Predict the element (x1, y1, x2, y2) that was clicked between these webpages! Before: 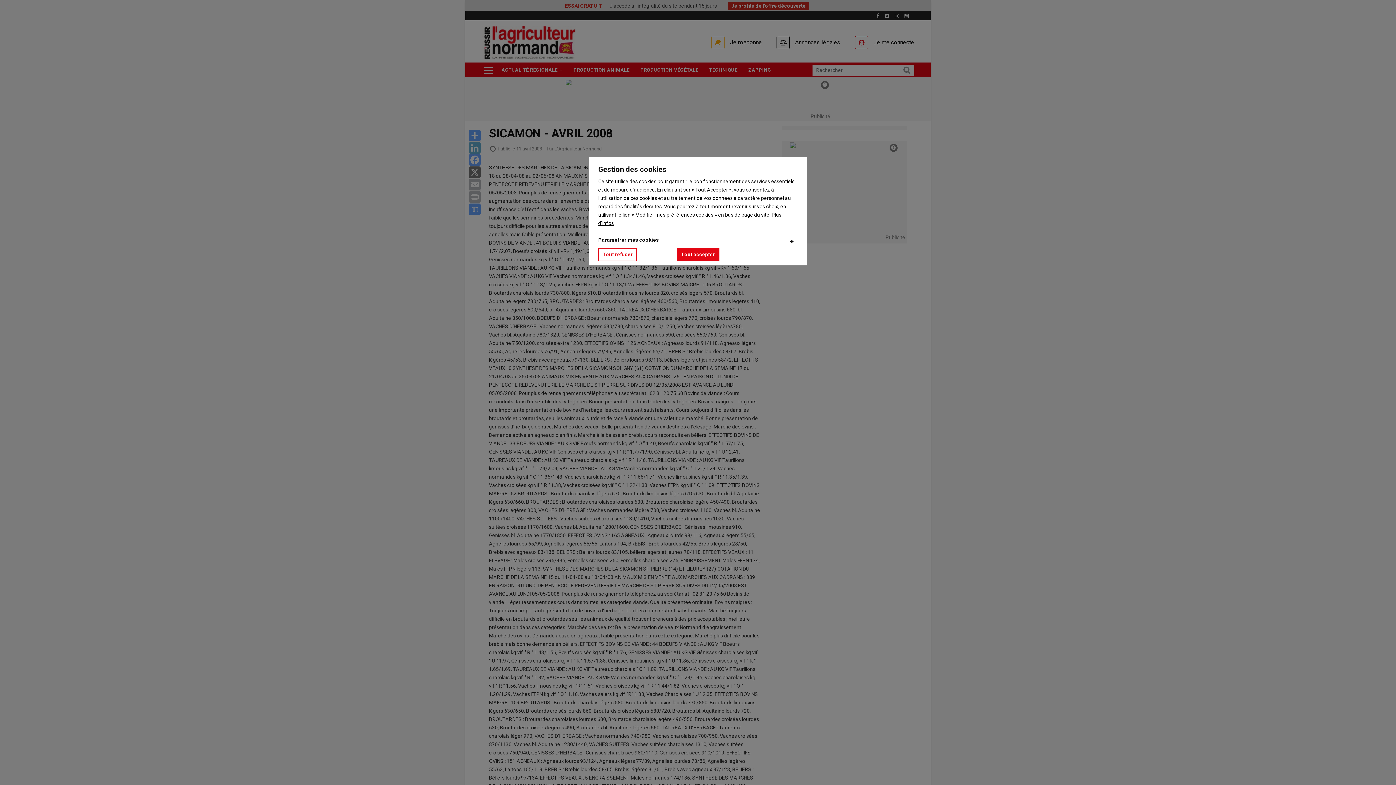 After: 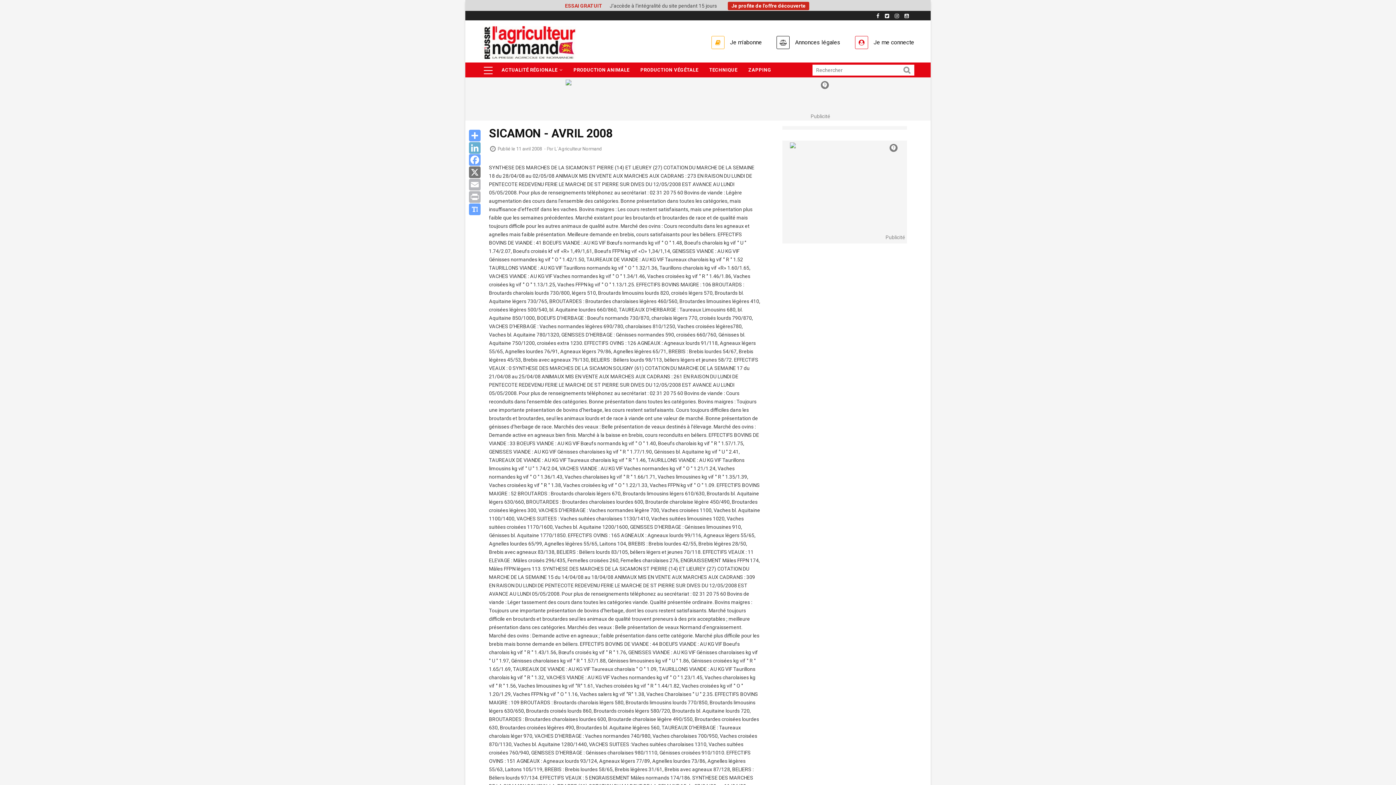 Action: label: Tout refuser bbox: (598, 248, 637, 261)